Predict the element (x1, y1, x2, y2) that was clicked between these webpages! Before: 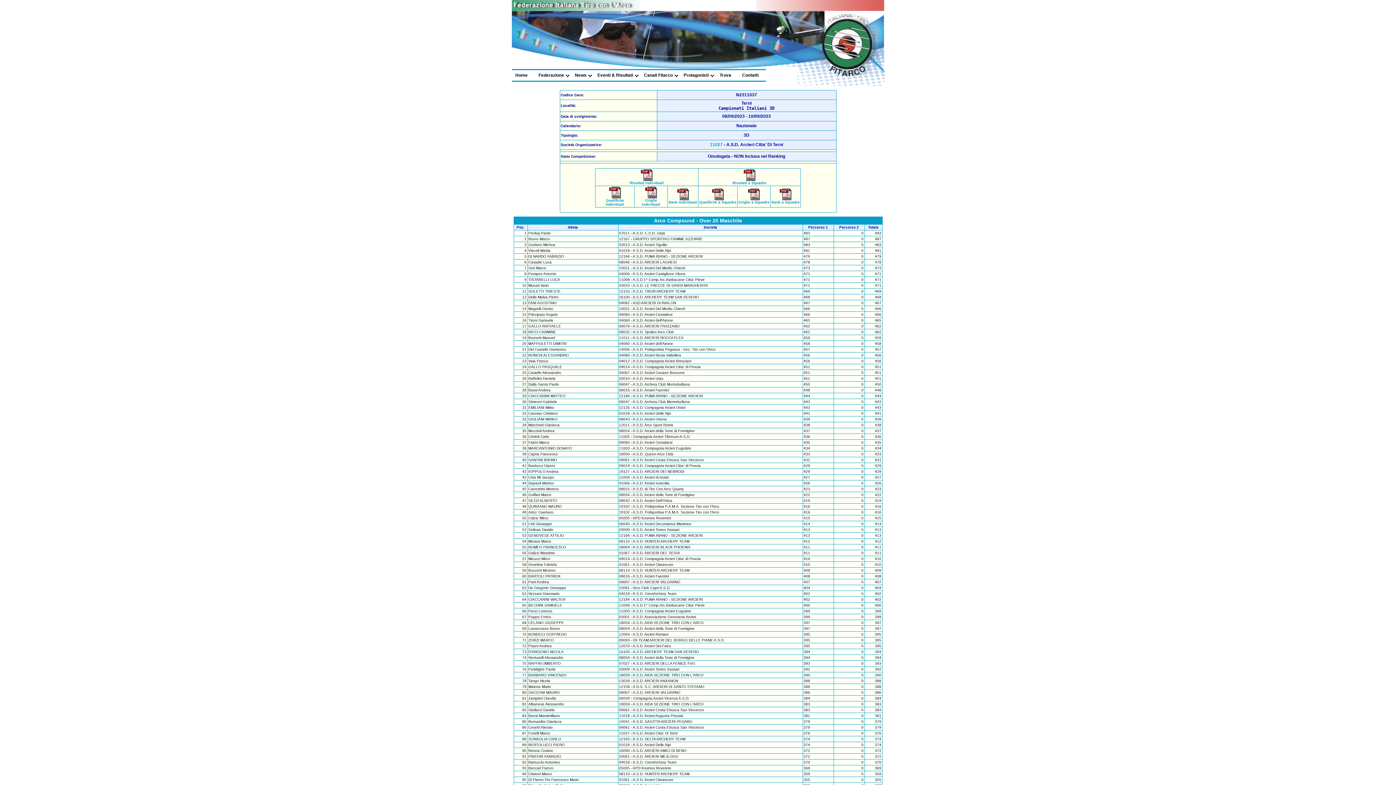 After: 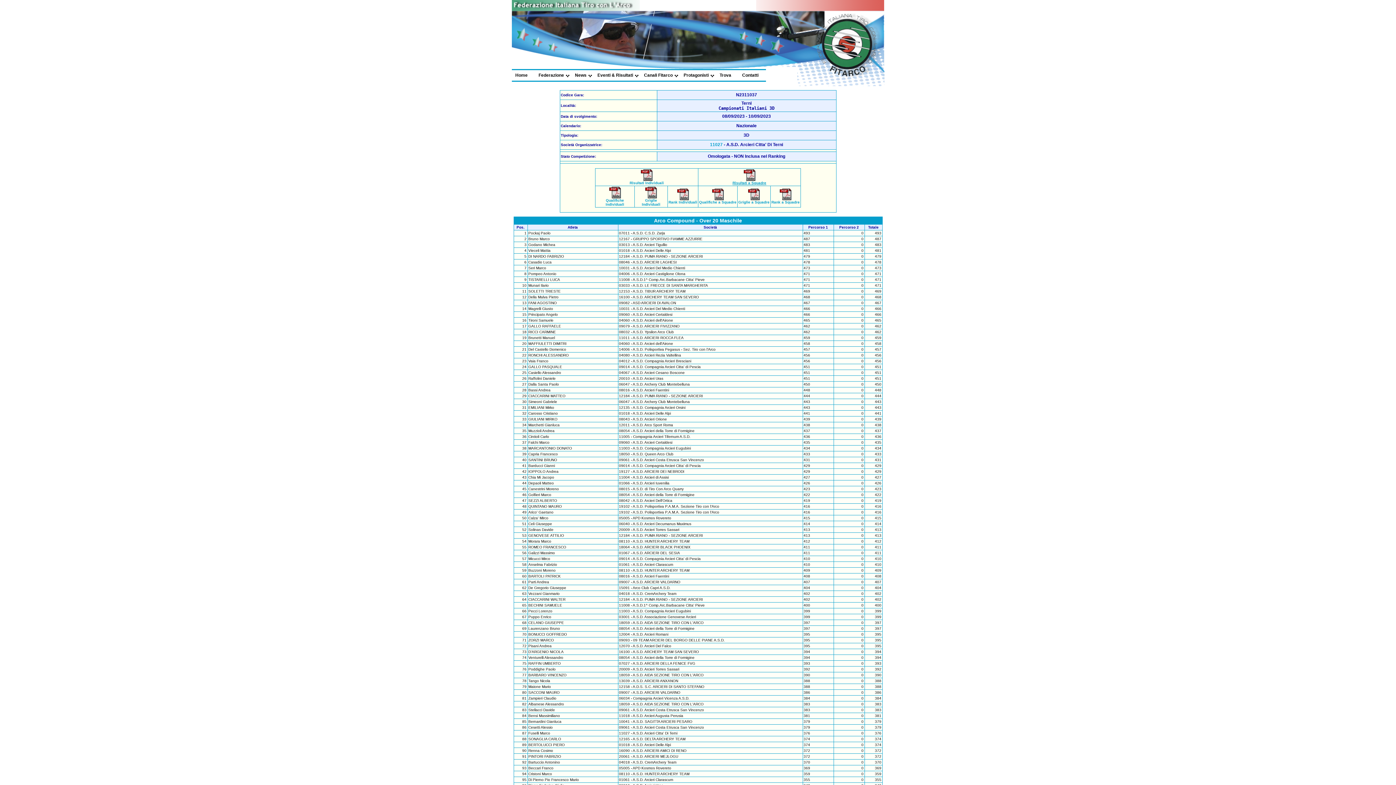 Action: bbox: (732, 177, 766, 185) label: 
Risultati a Squadre